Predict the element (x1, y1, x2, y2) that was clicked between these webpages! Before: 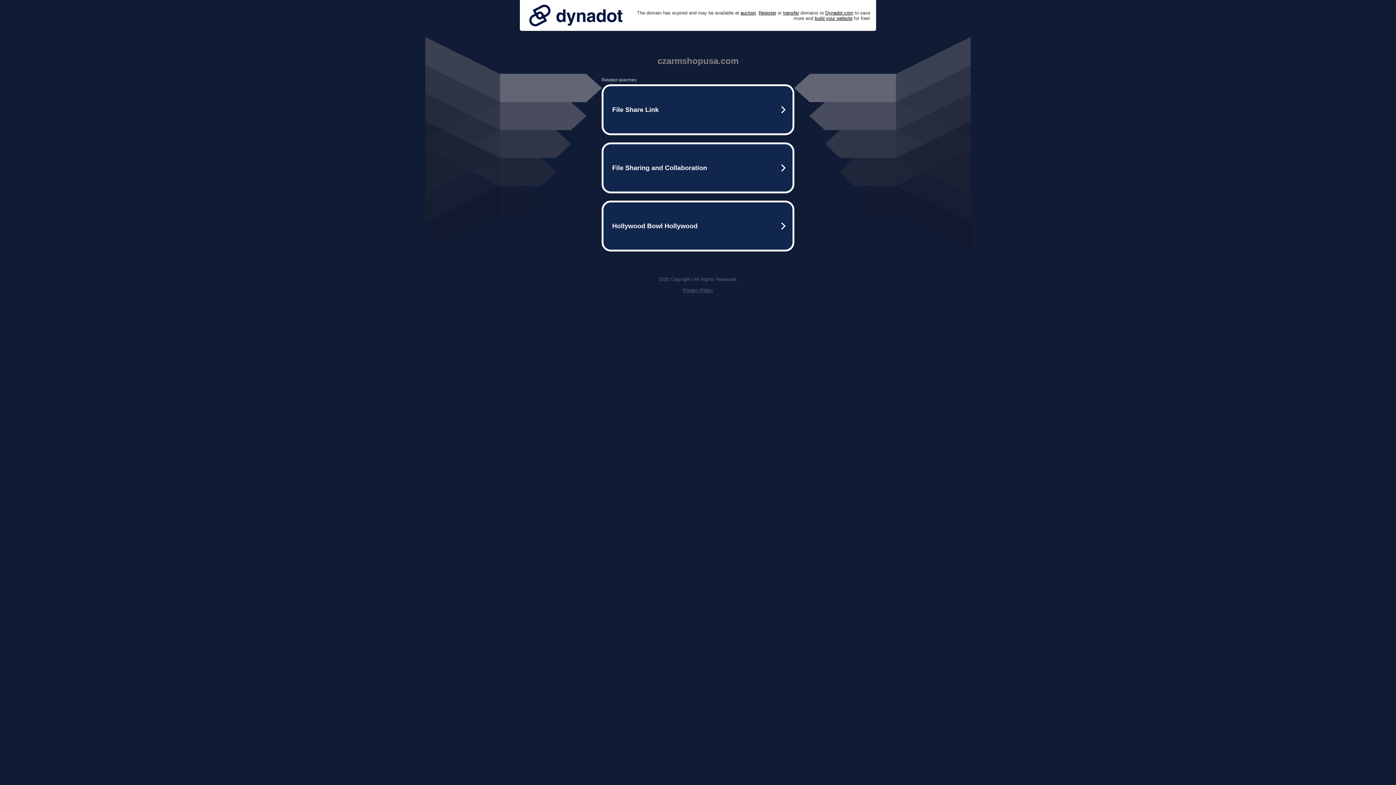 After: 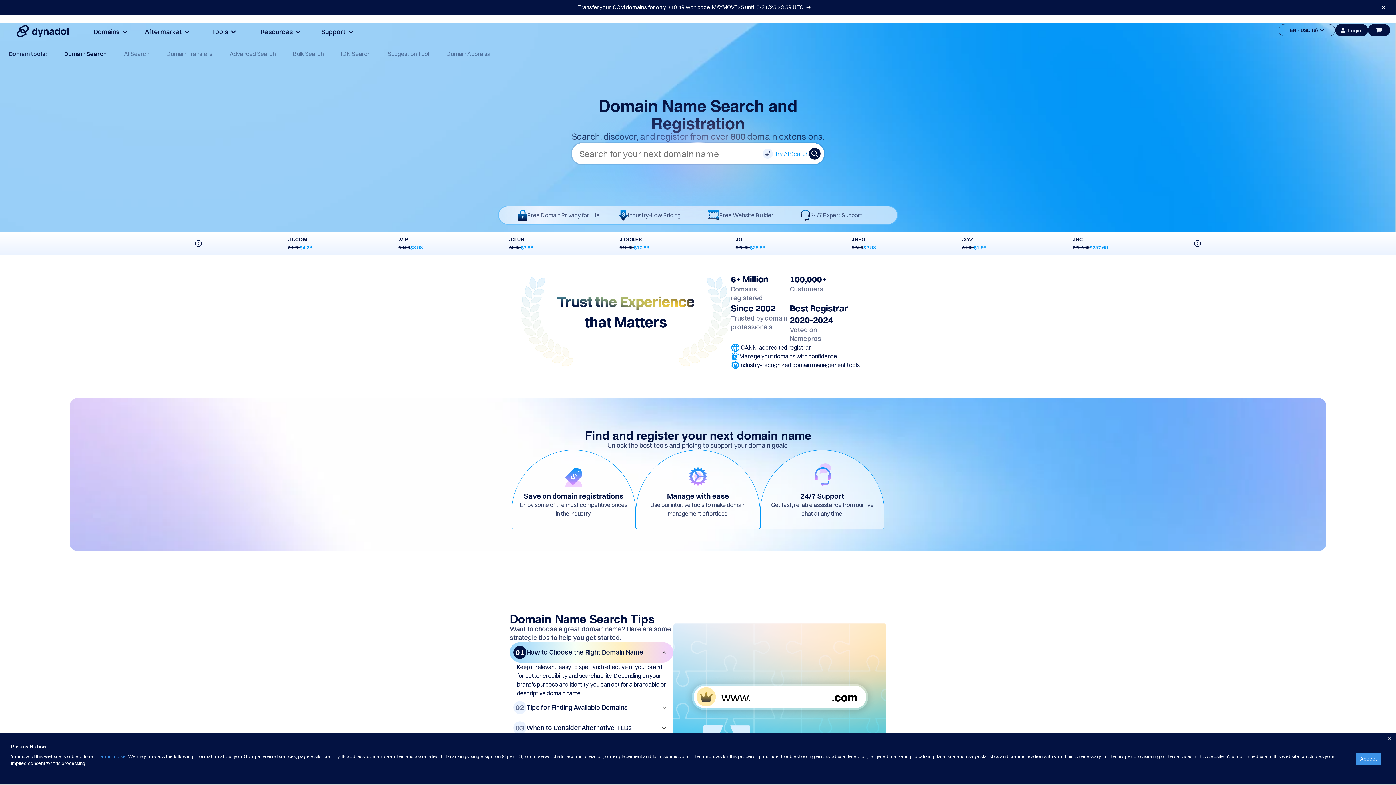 Action: label: Register bbox: (758, 10, 776, 15)